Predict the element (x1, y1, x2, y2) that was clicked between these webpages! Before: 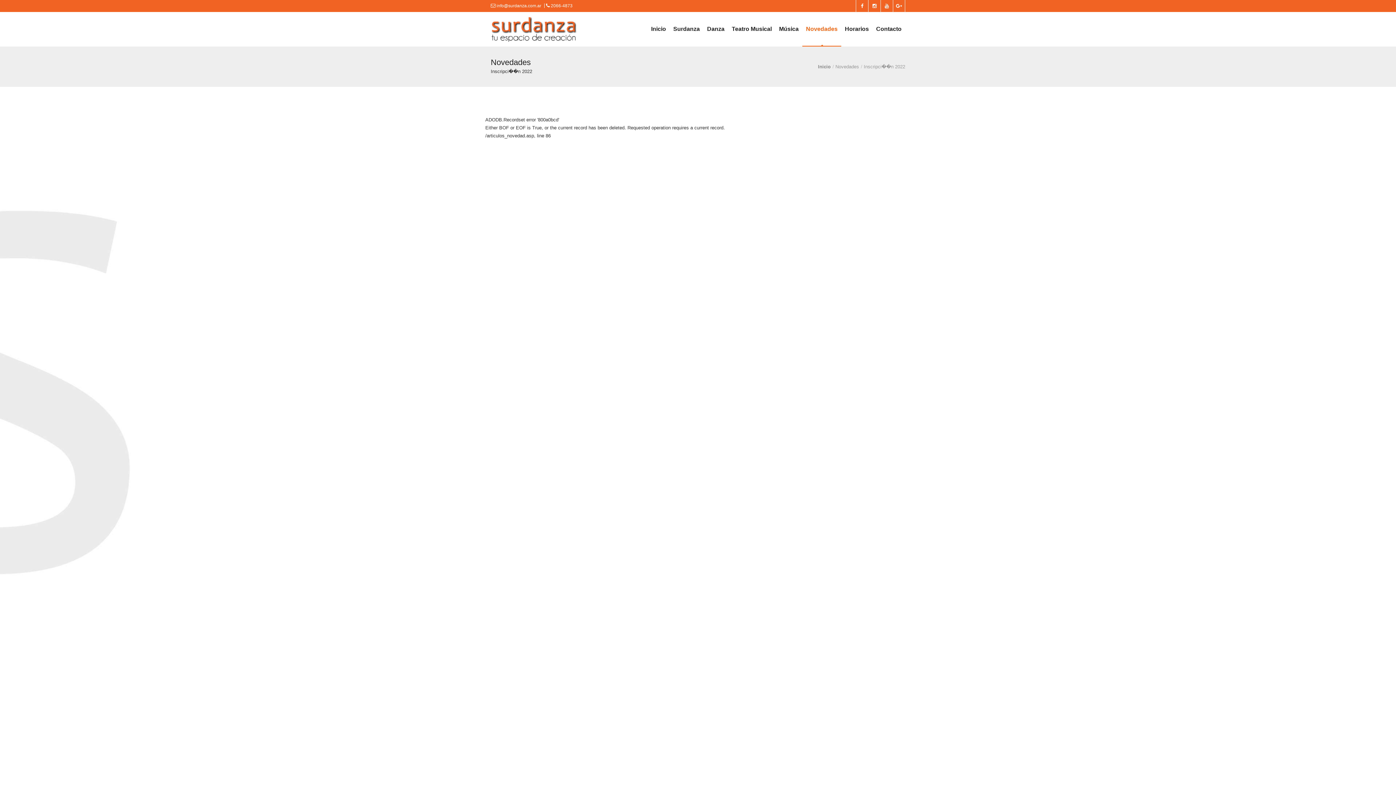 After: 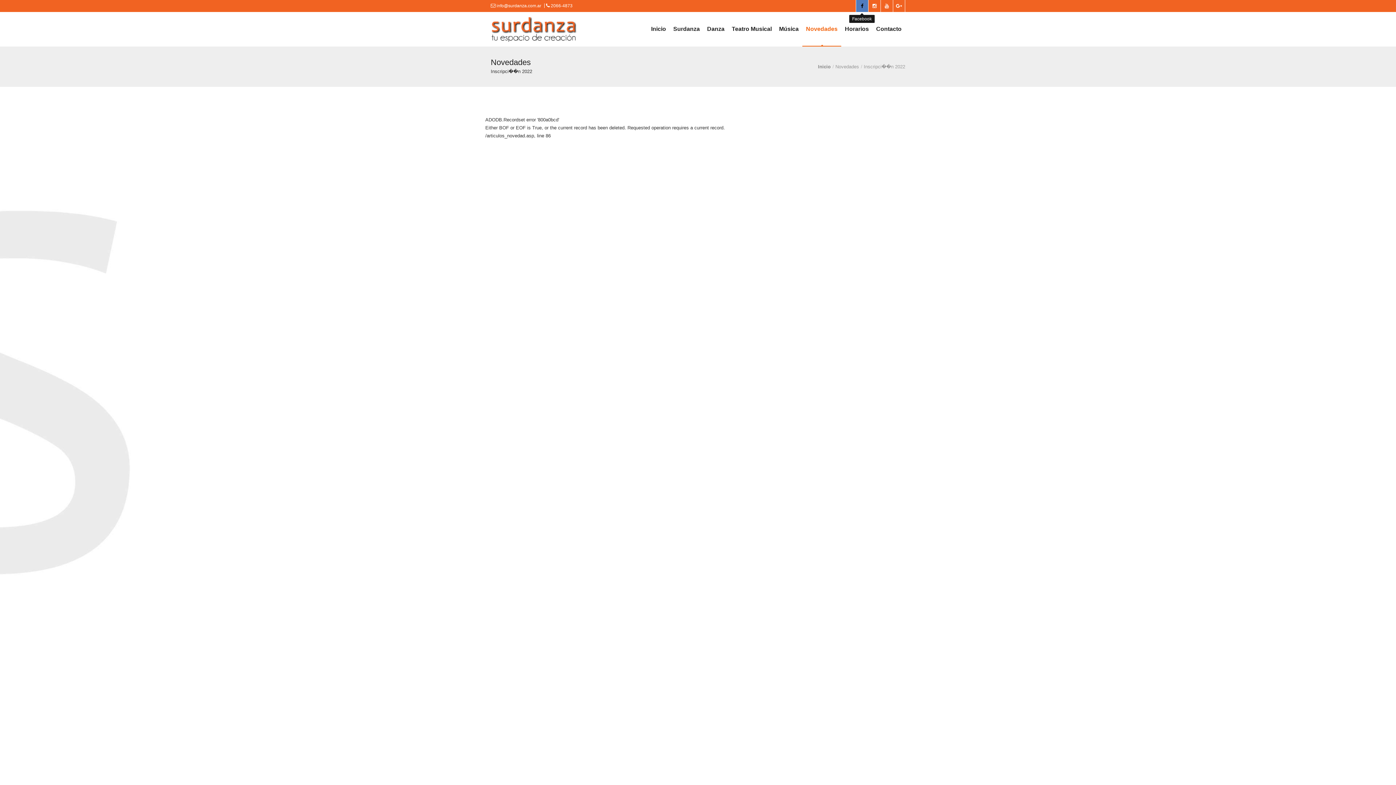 Action: bbox: (856, 0, 868, 12)